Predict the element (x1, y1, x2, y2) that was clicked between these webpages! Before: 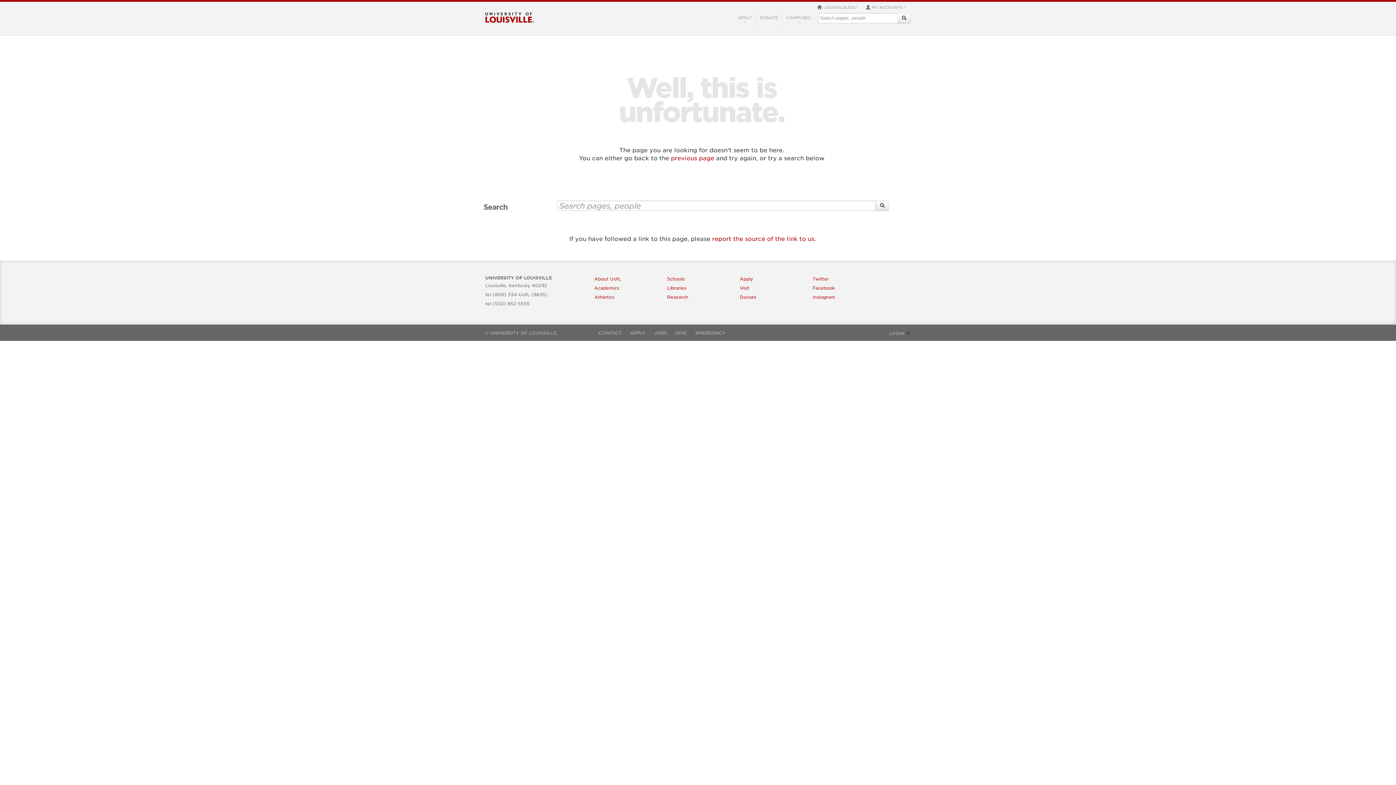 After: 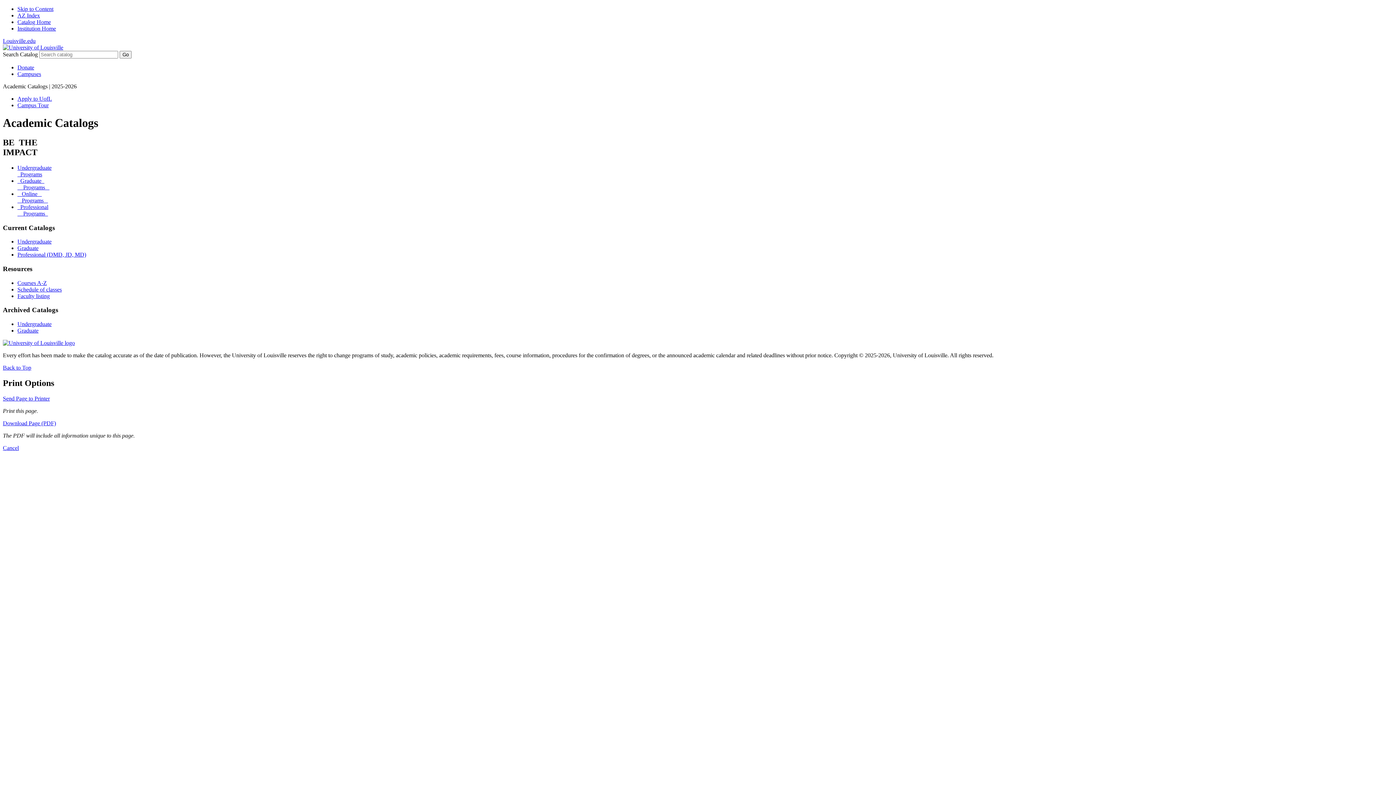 Action: label: Schools bbox: (667, 276, 684, 281)